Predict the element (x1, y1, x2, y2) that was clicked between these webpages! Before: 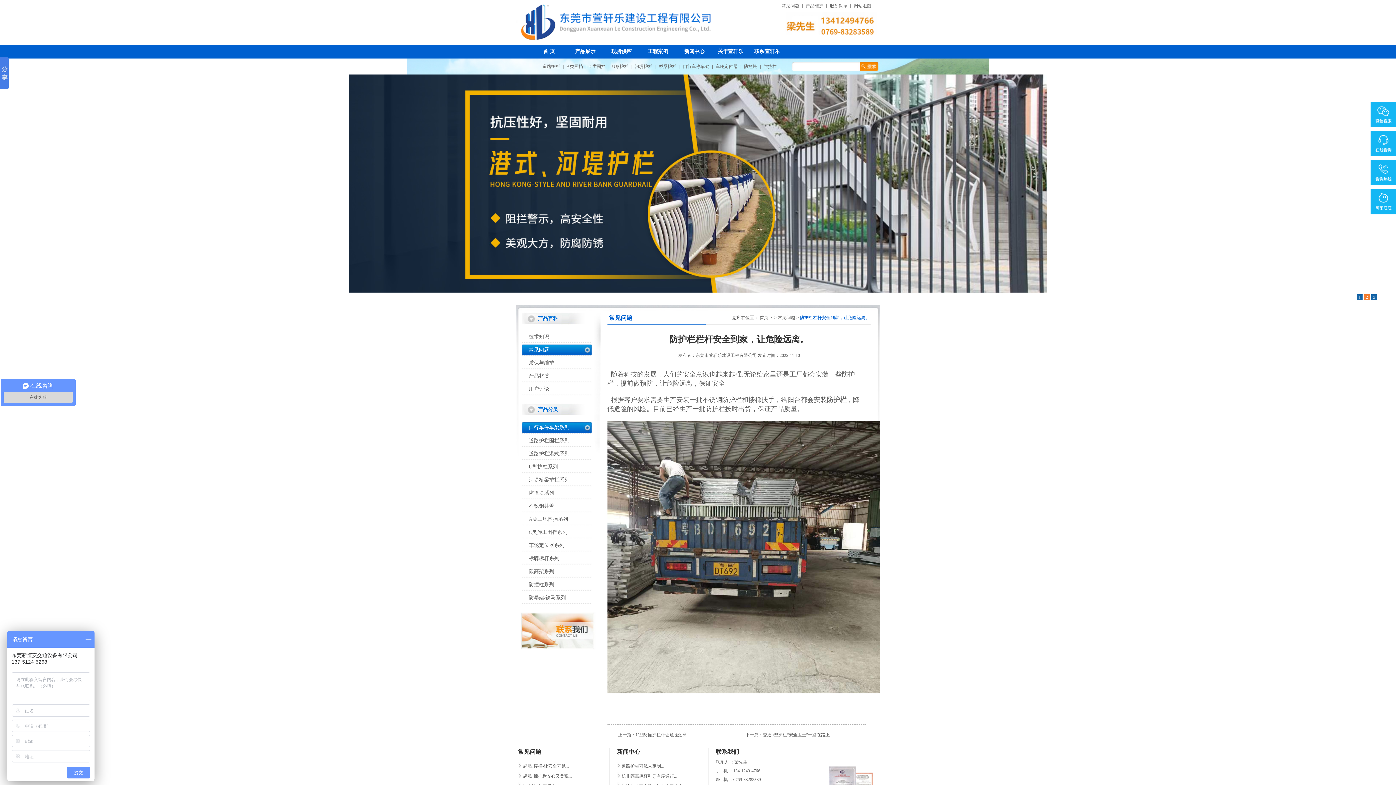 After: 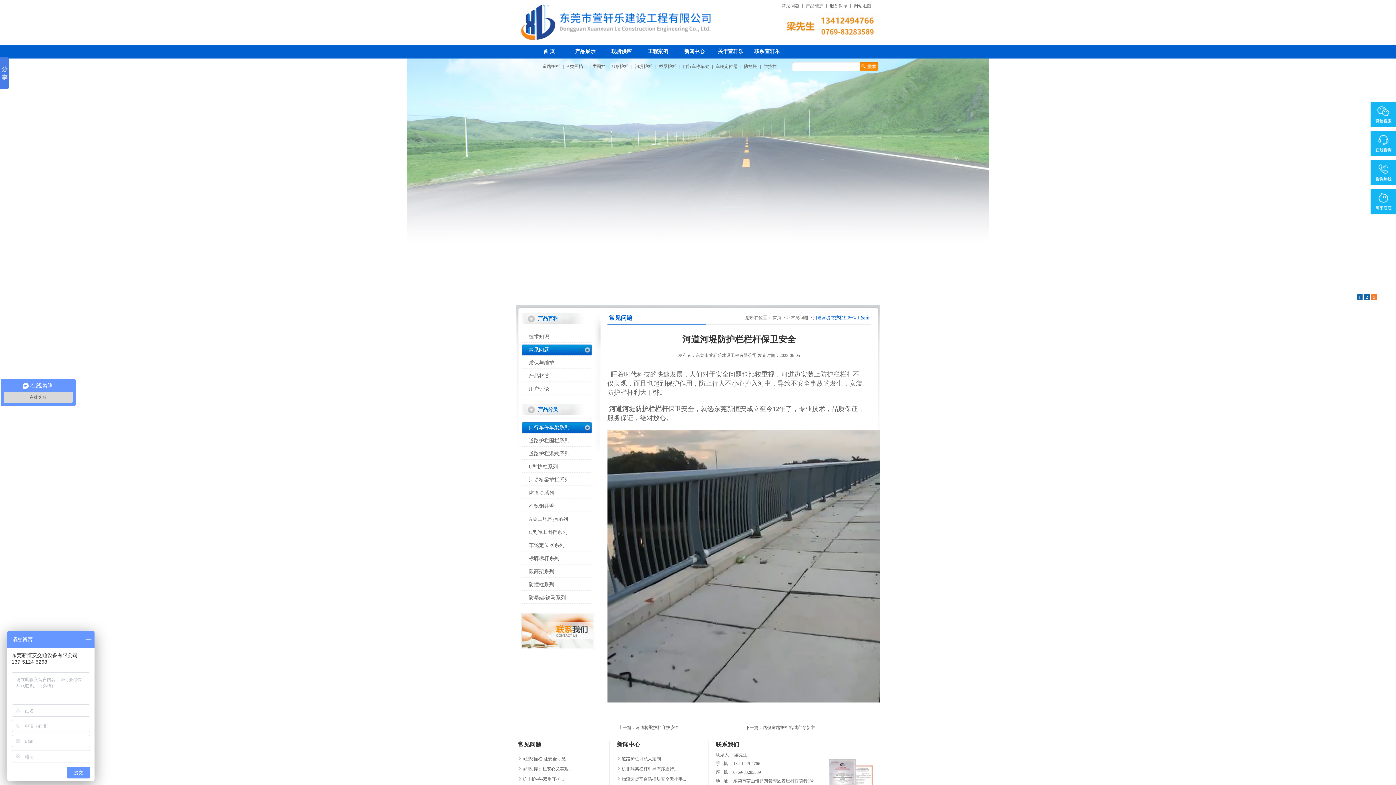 Action: bbox: (521, 473, 591, 486) label: 河堤桥梁护栏系列